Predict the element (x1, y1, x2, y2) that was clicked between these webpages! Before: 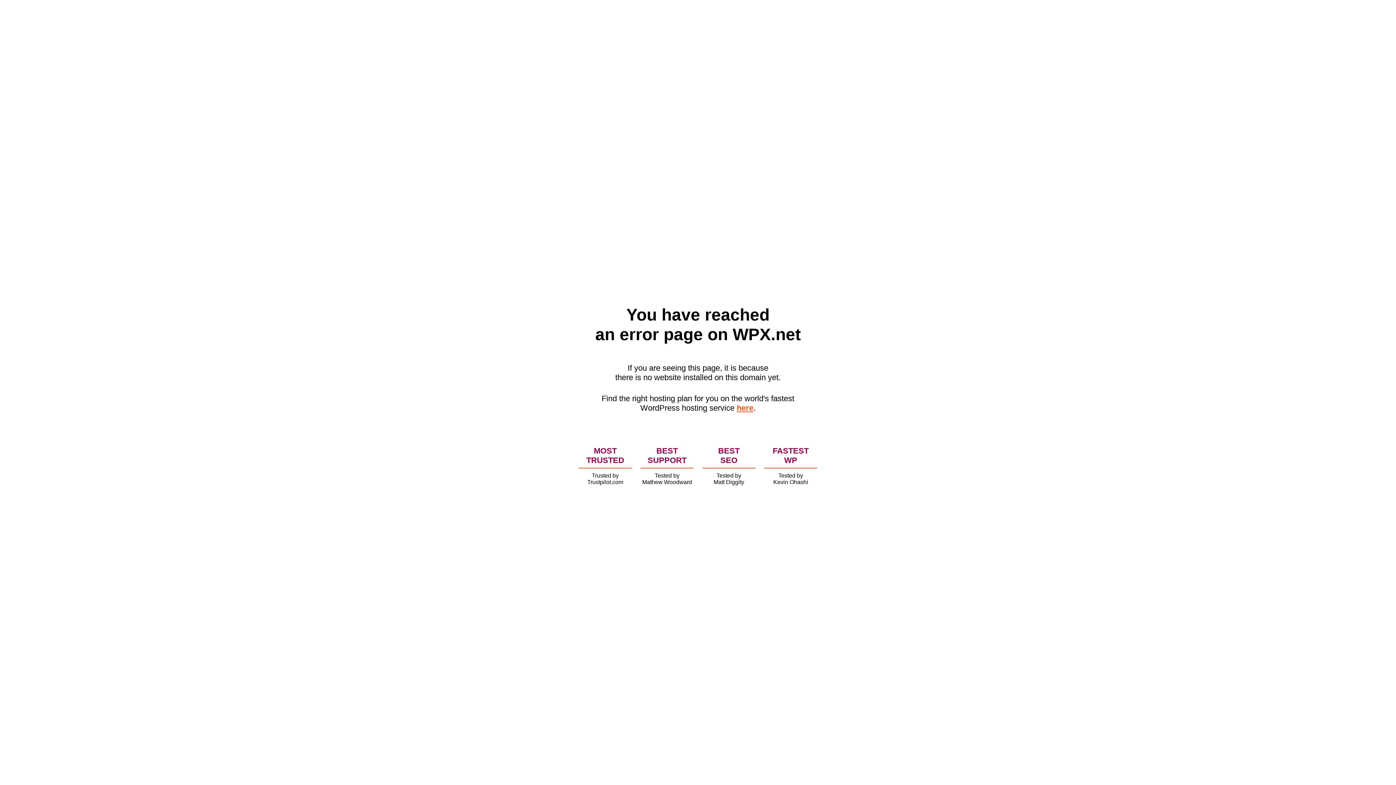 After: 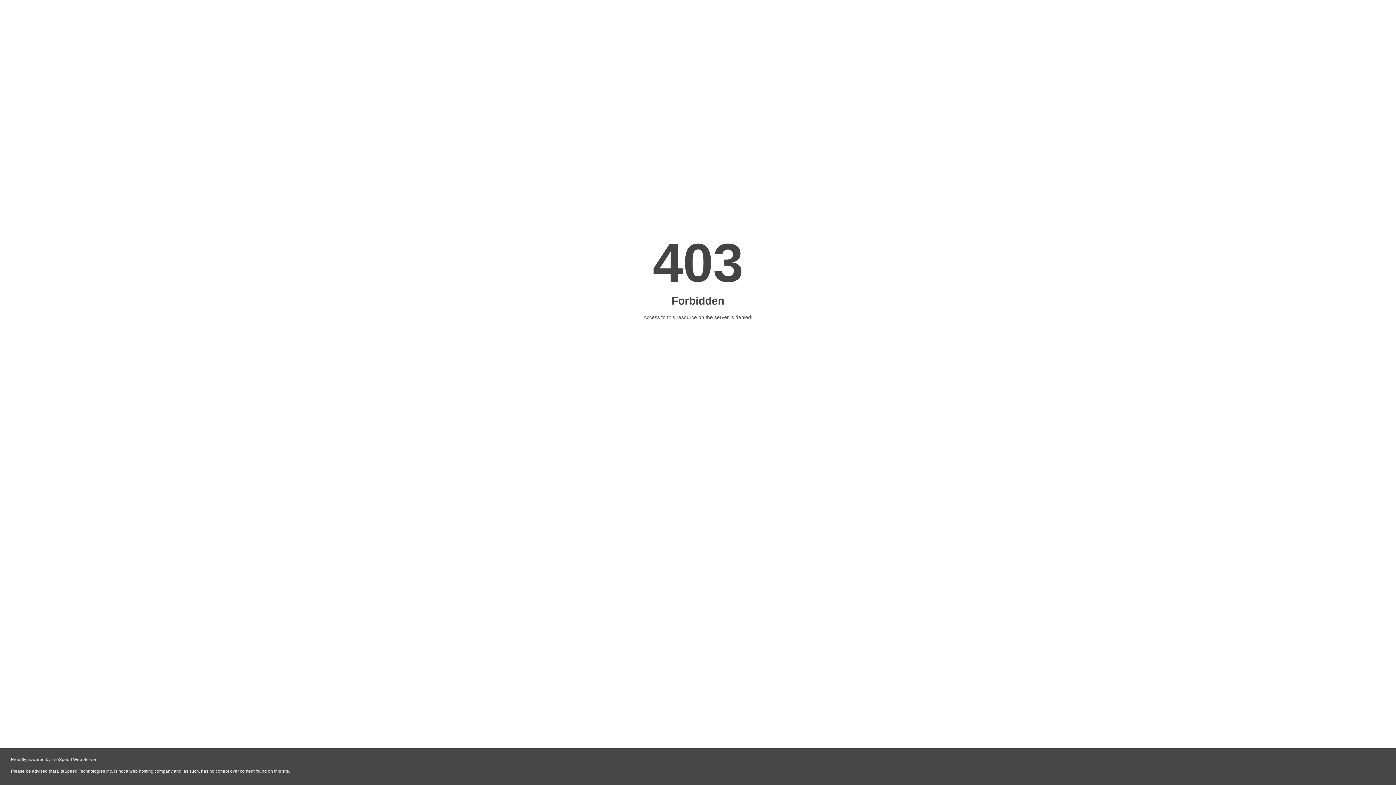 Action: label: here bbox: (736, 403, 753, 412)